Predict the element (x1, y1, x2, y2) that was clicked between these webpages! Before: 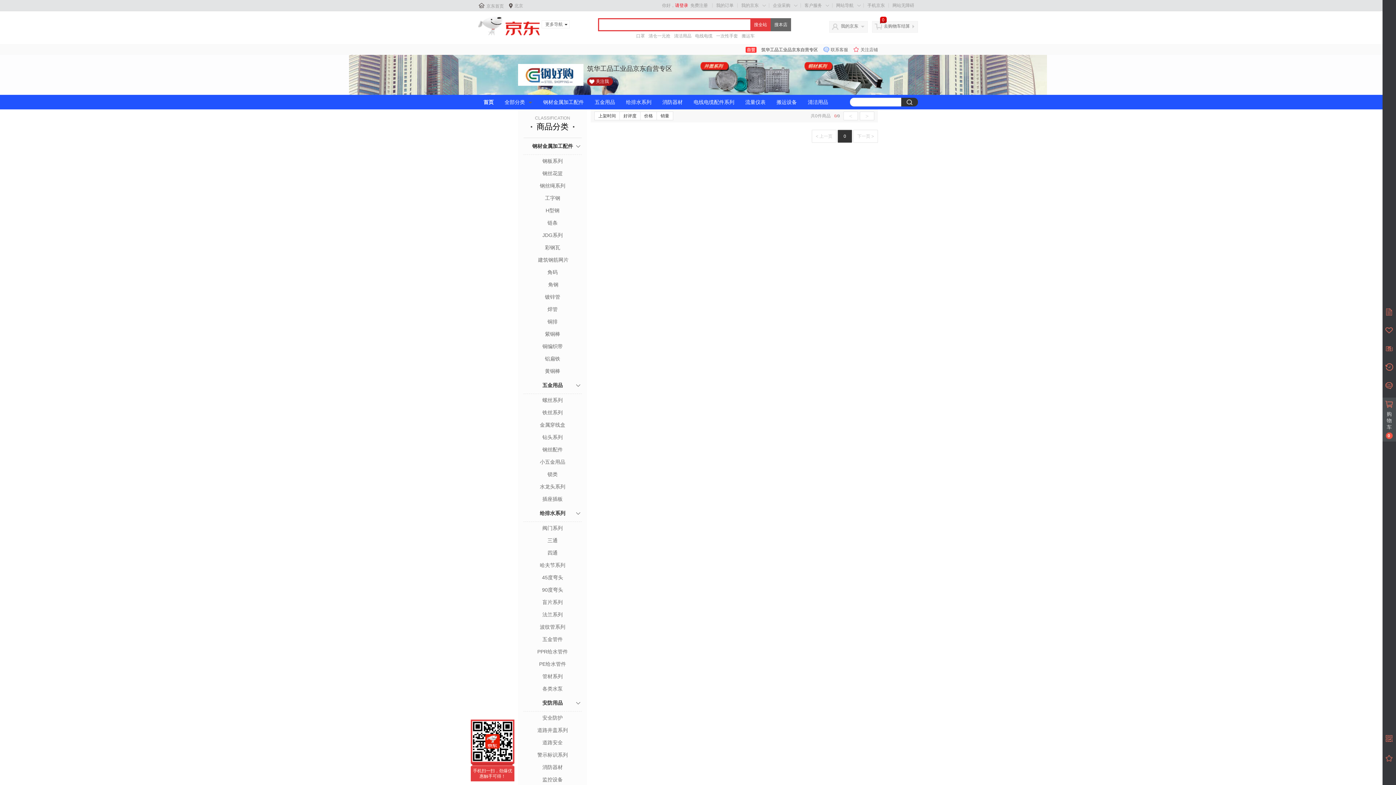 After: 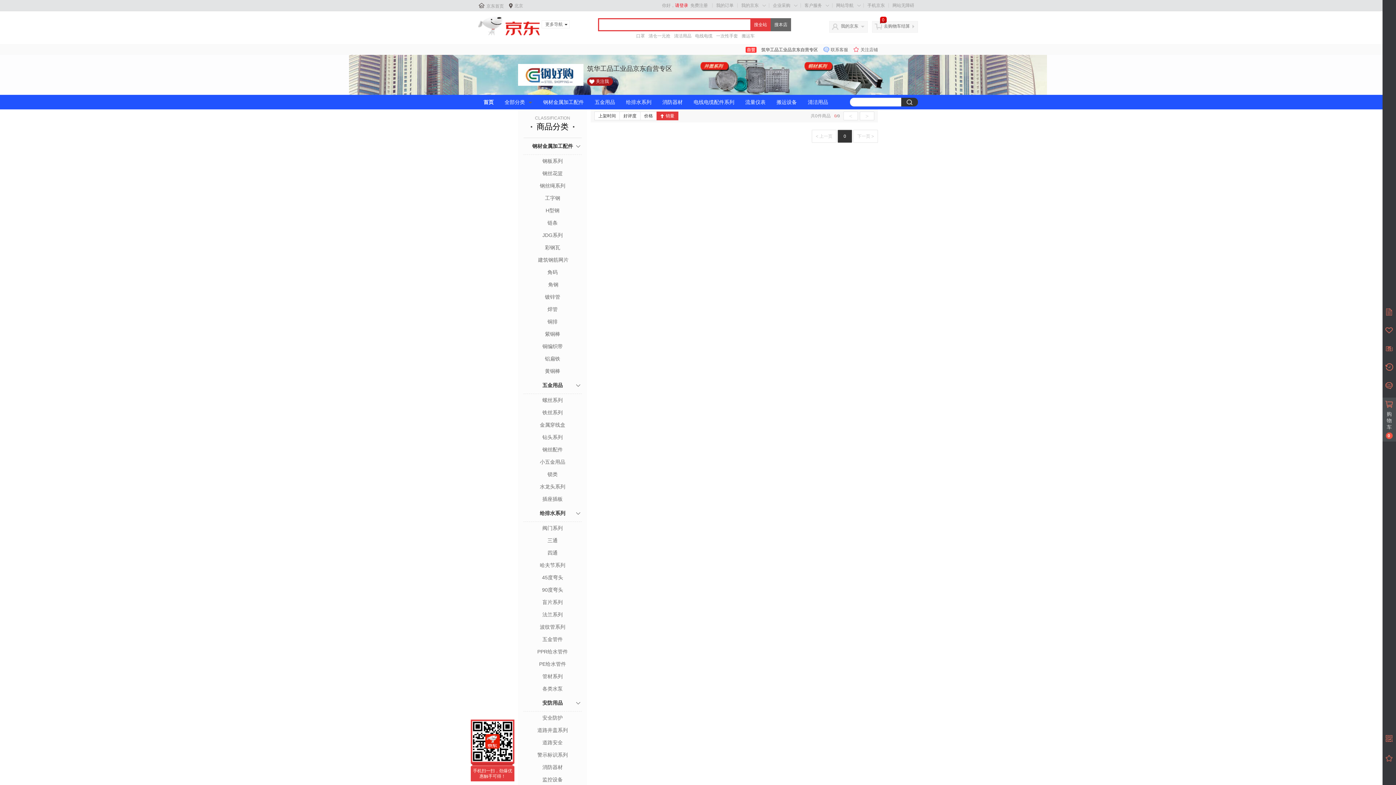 Action: bbox: (656, 111, 673, 120) label: 销量